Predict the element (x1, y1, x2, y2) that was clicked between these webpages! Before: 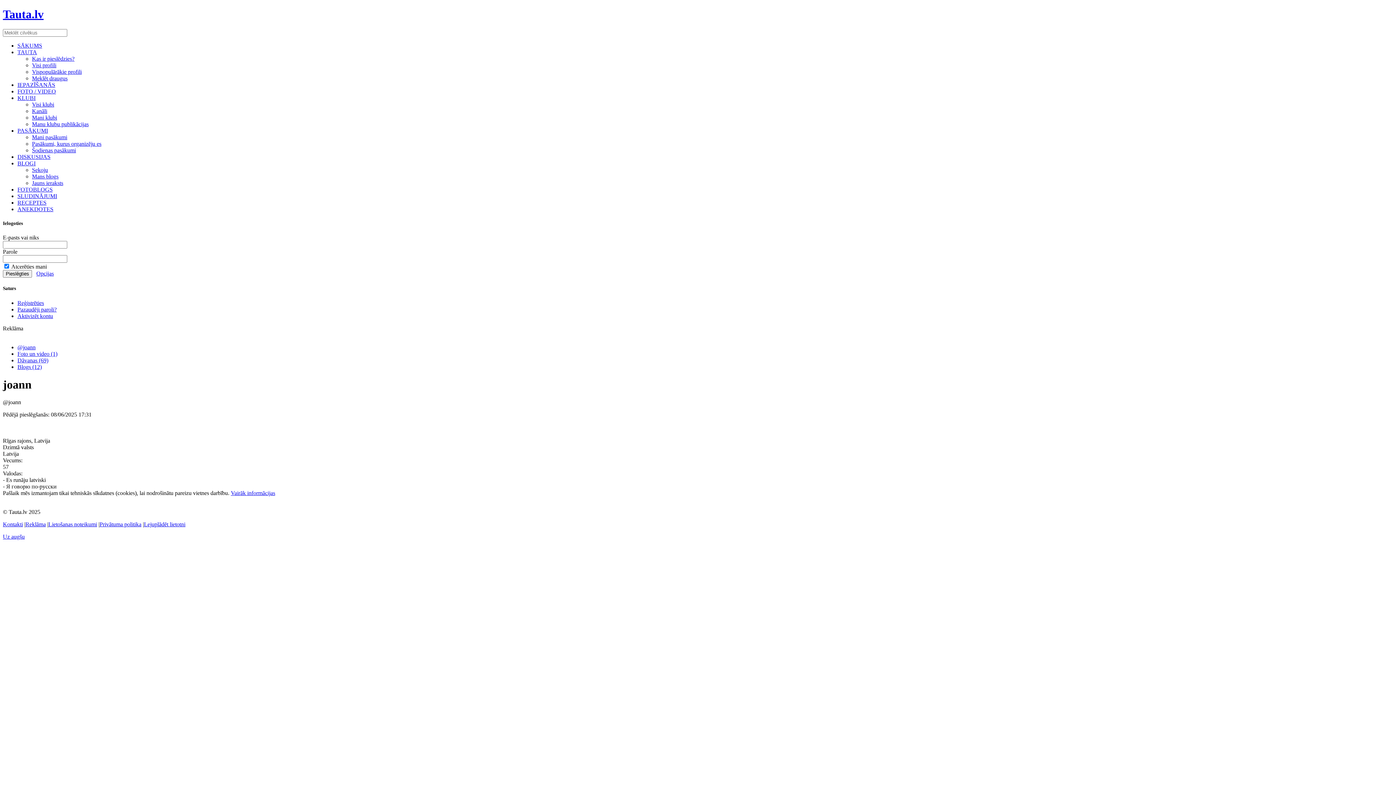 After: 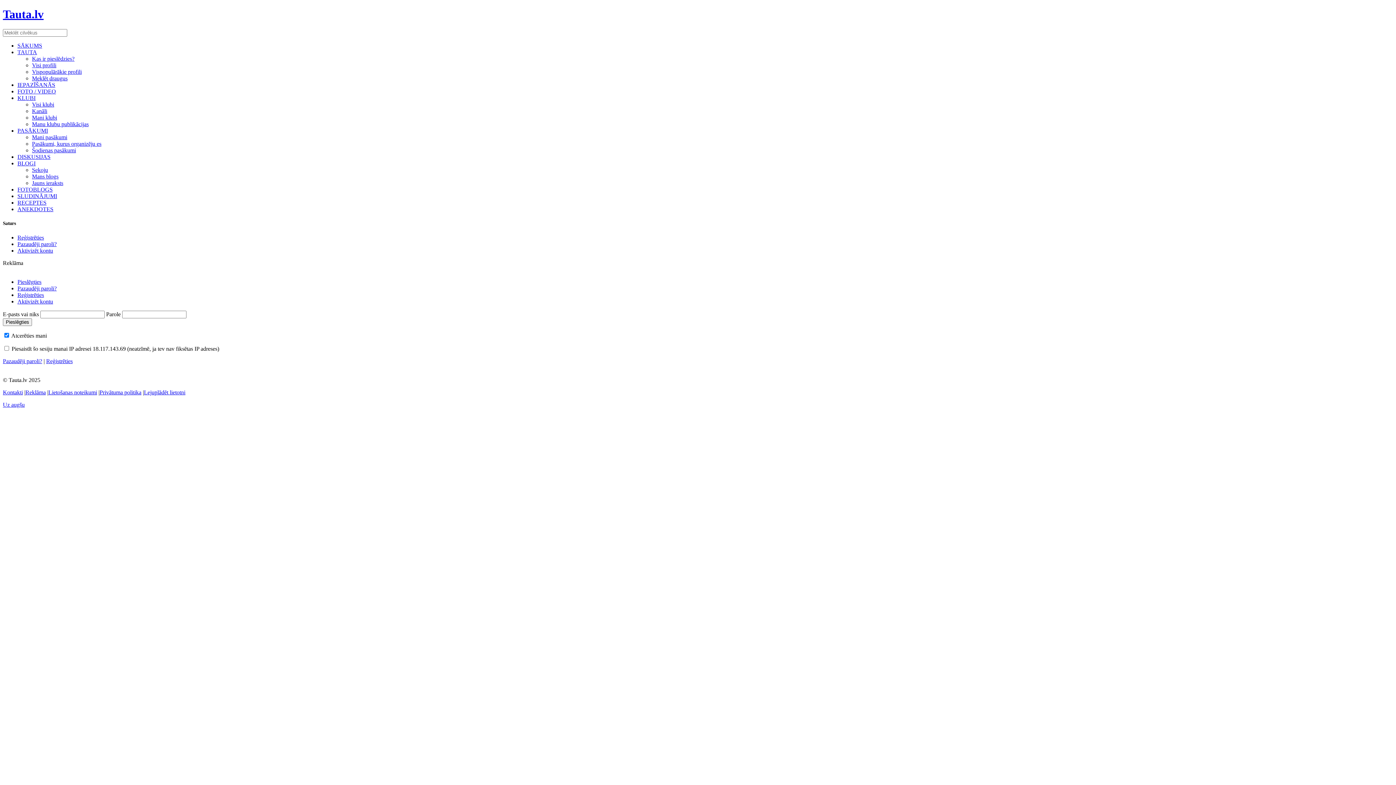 Action: bbox: (17, 350, 57, 356) label: Foto un video (1)